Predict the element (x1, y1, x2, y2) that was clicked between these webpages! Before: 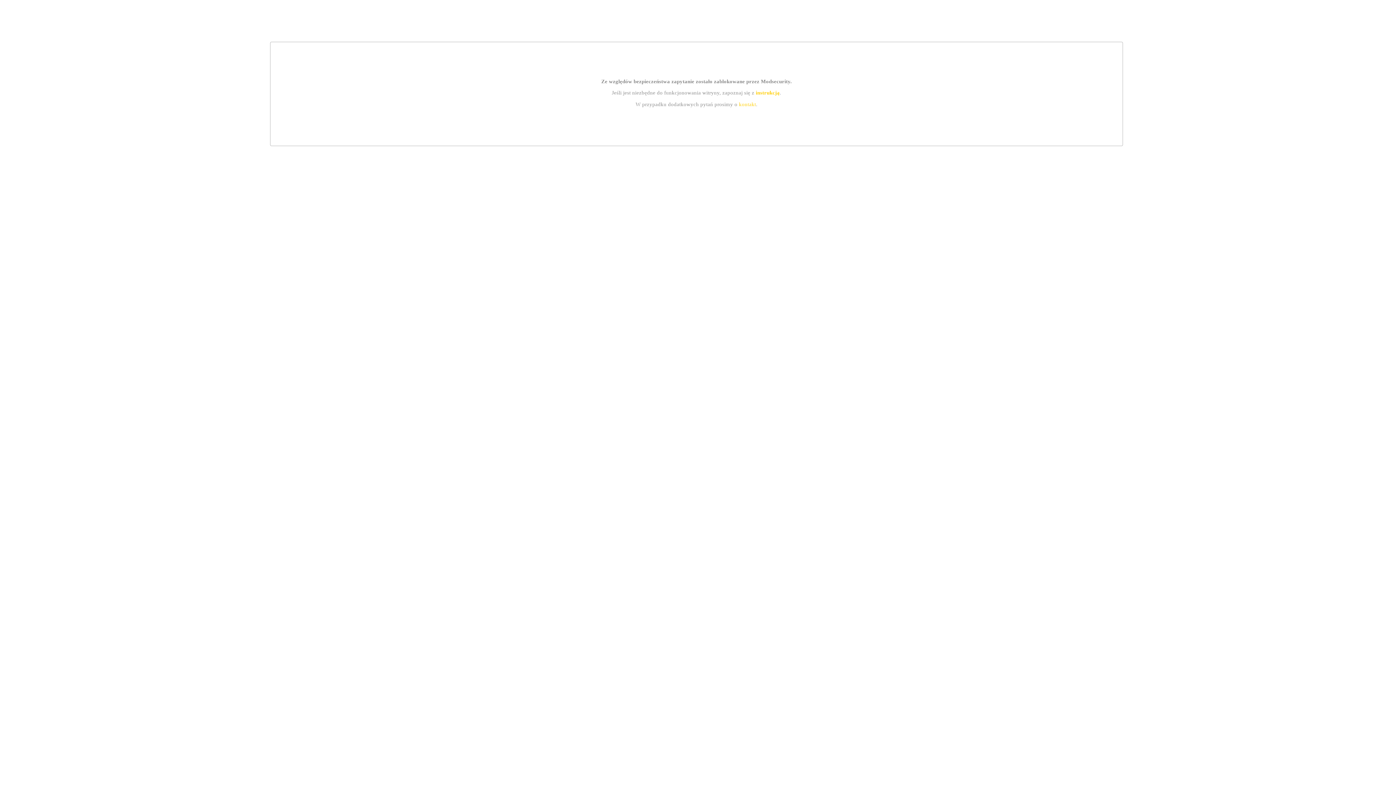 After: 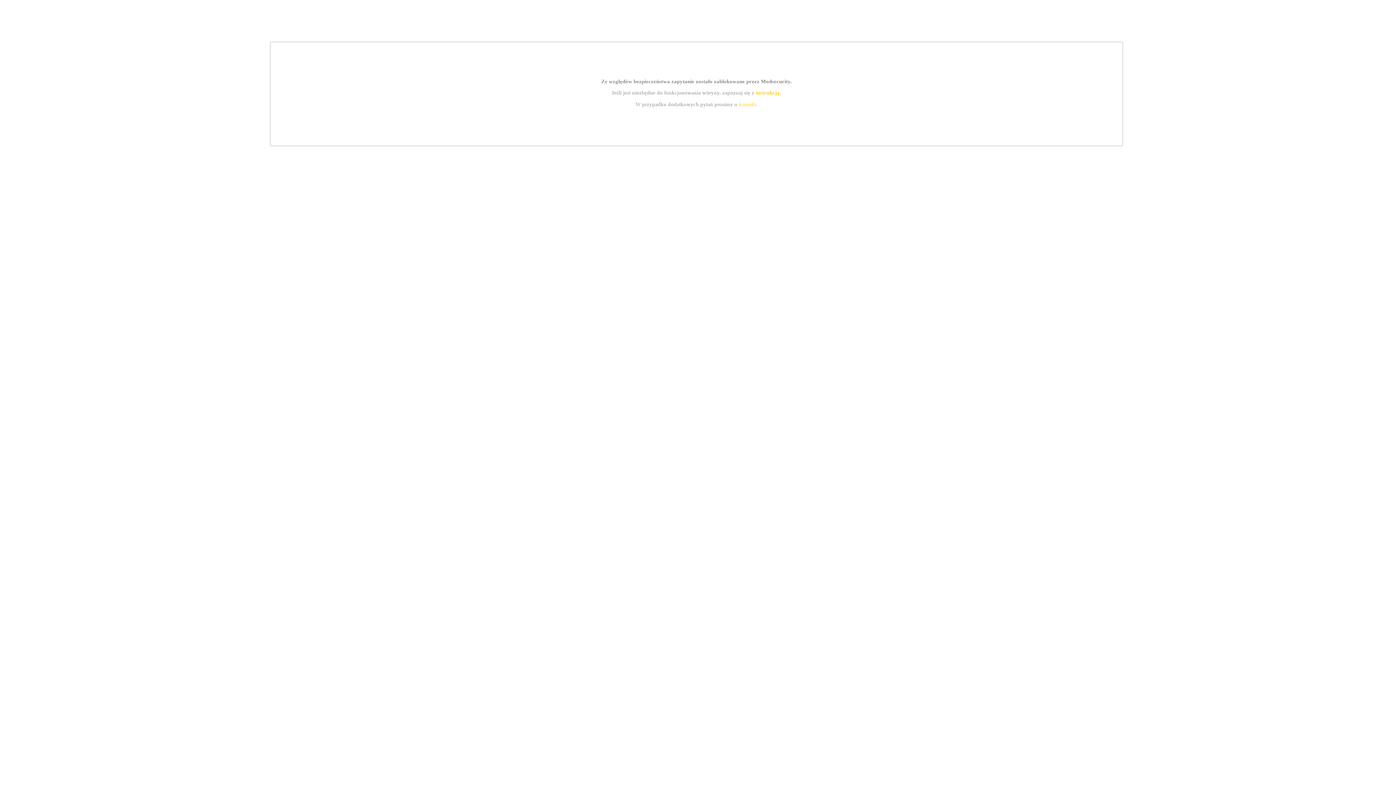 Action: bbox: (755, 89, 779, 95) label: instrukcją